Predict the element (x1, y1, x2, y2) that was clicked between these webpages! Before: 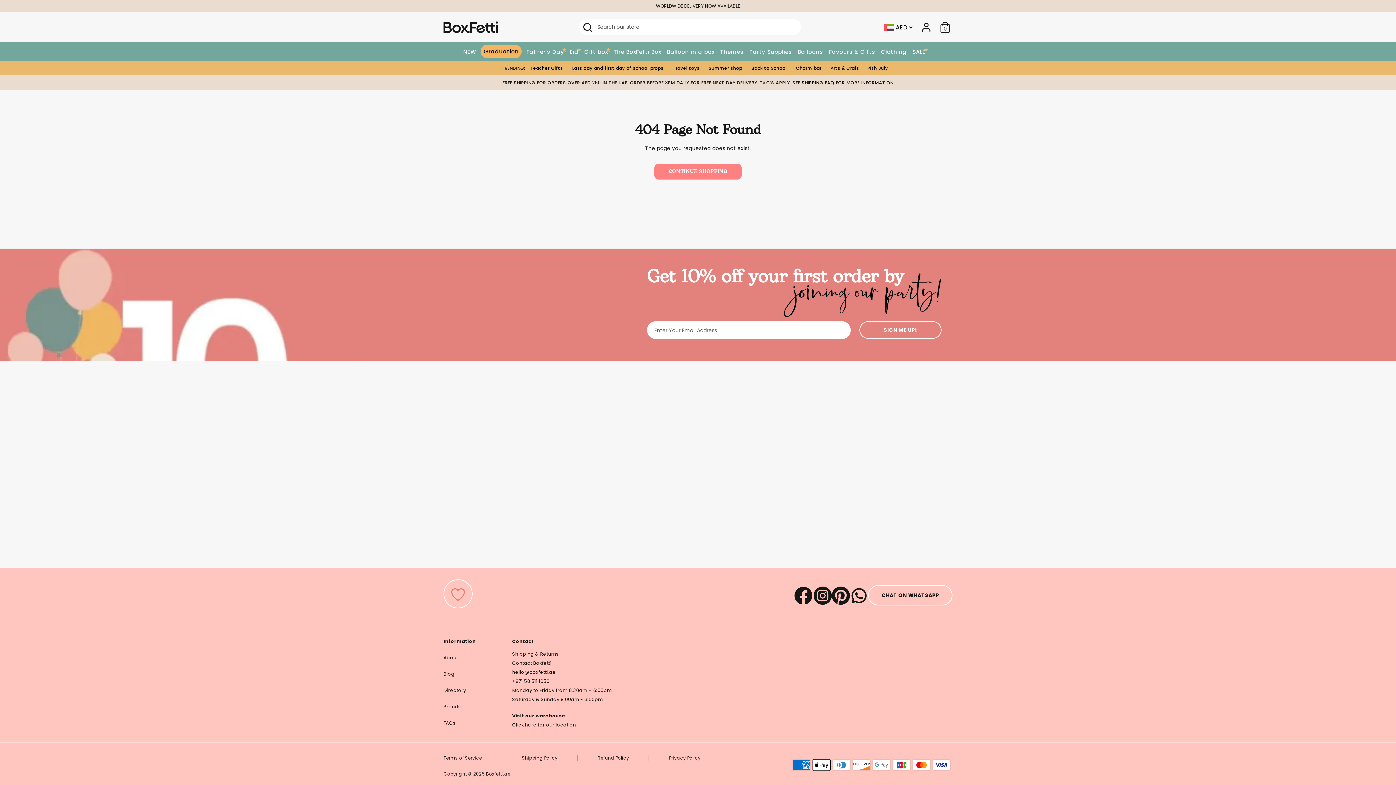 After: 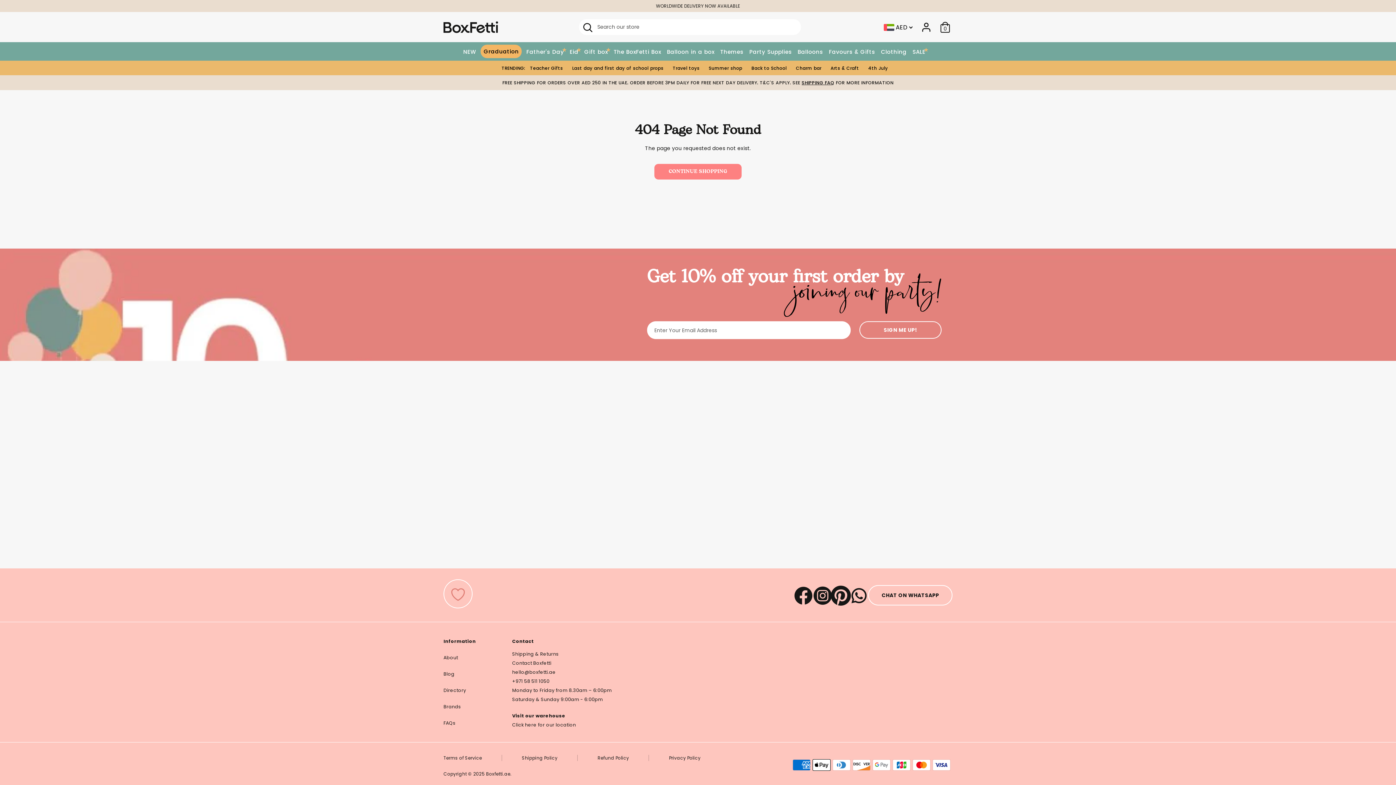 Action: label: Pinterest bbox: (832, 586, 850, 605)